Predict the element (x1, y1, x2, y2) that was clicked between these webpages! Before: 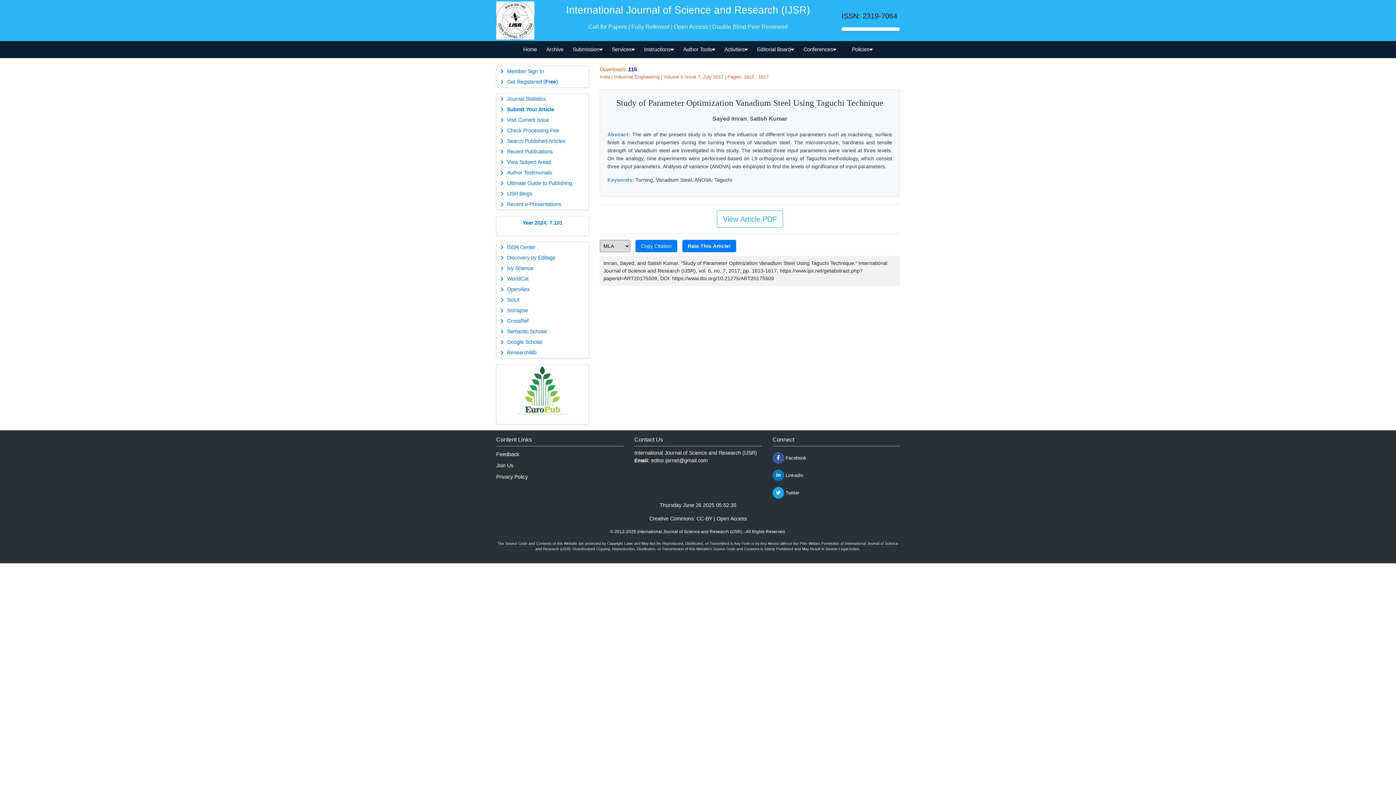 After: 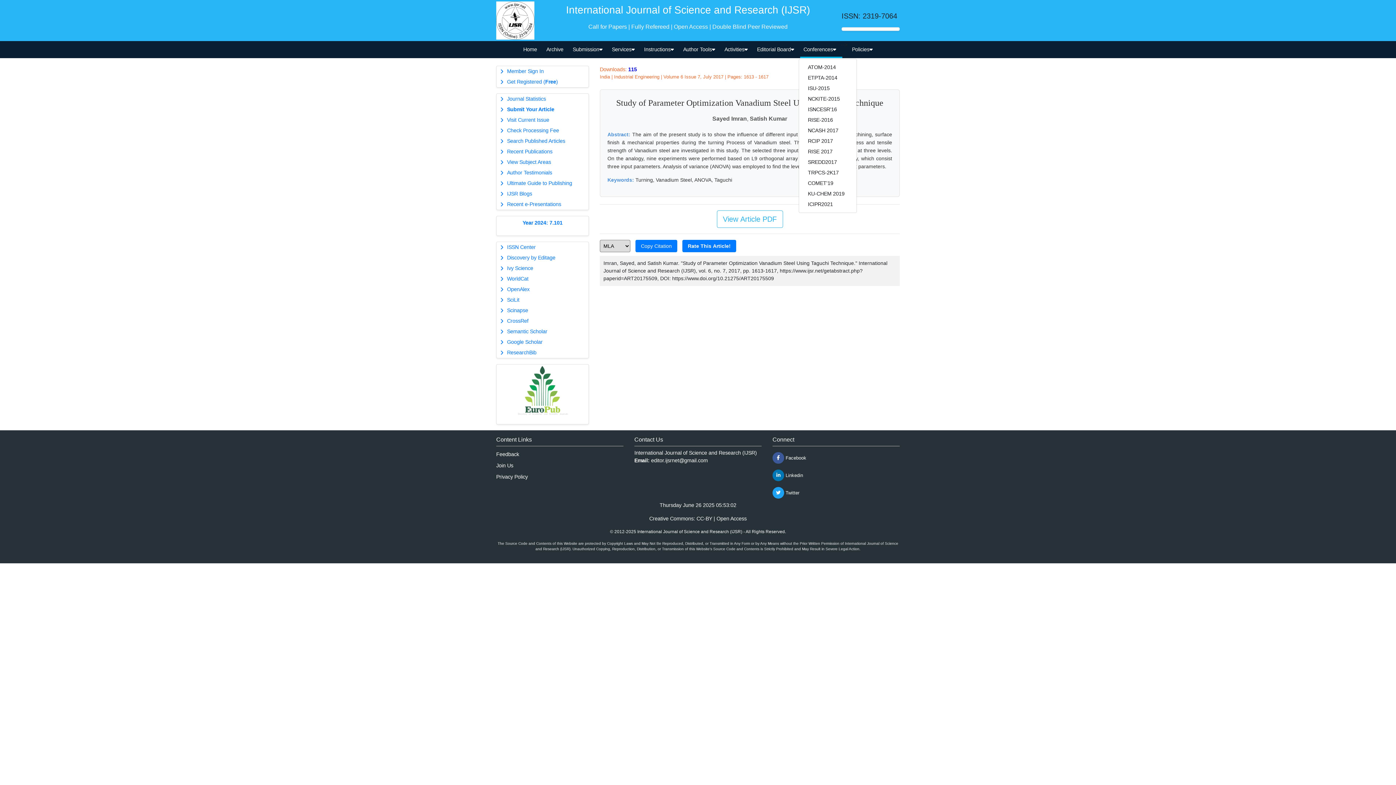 Action: label: Conferences bbox: (799, 41, 841, 58)